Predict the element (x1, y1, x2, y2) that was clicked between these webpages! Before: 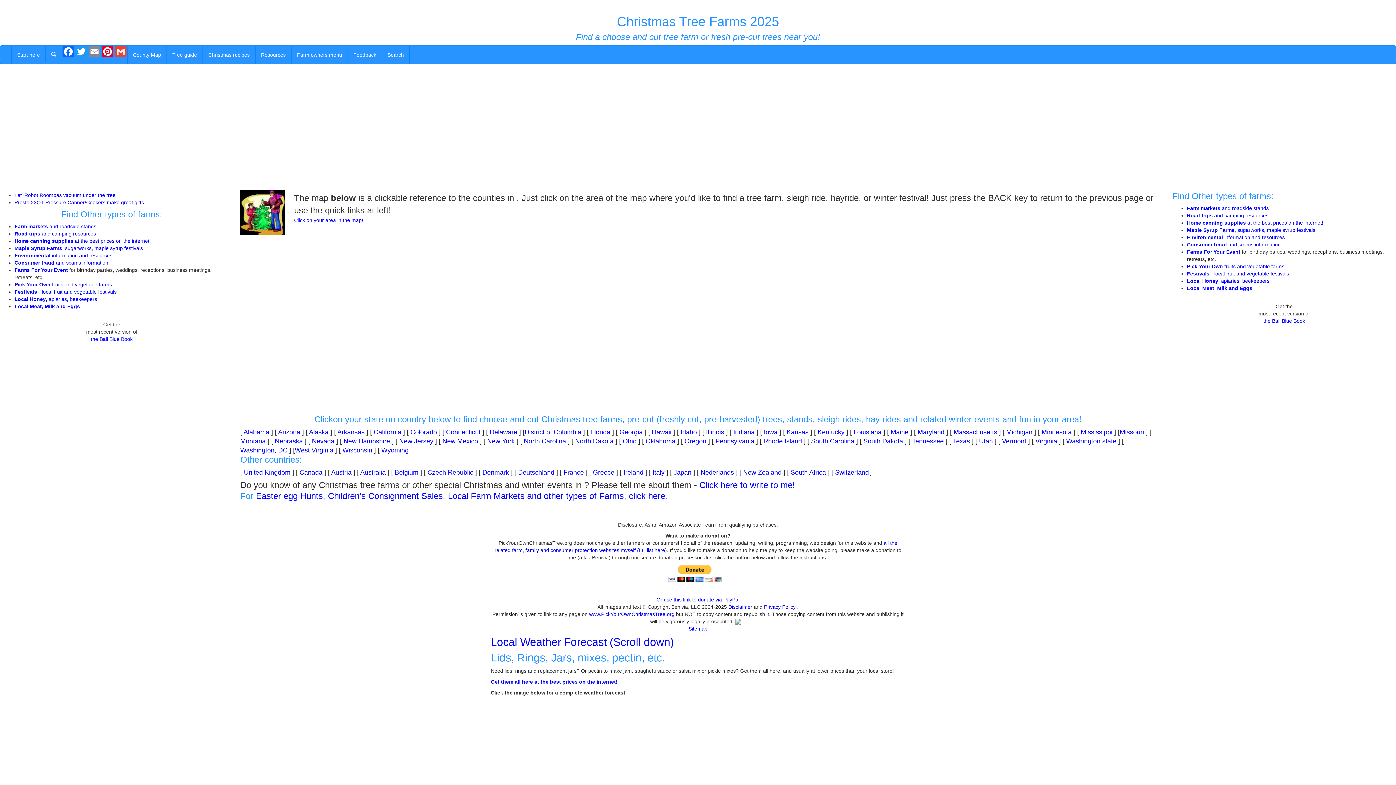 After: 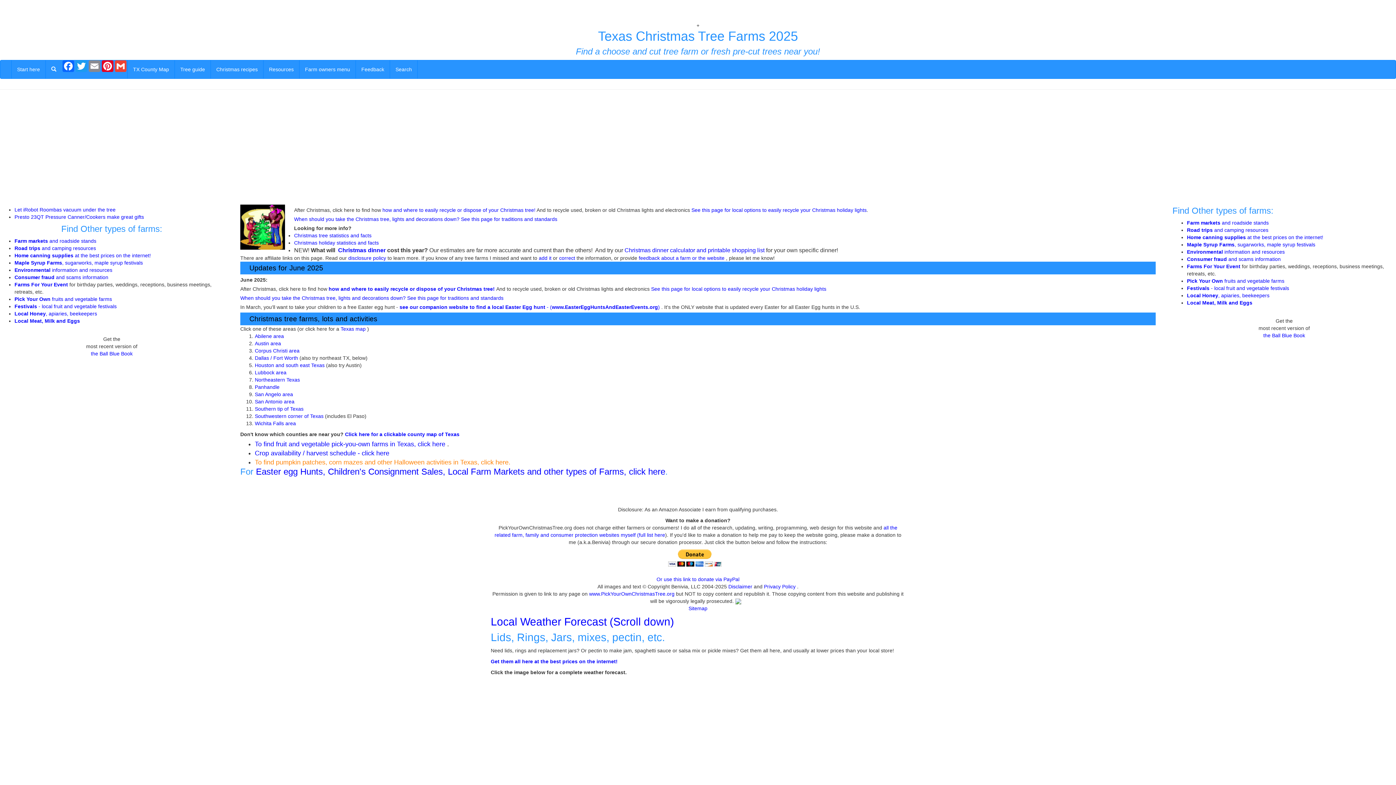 Action: bbox: (953, 437, 970, 445) label: Texas